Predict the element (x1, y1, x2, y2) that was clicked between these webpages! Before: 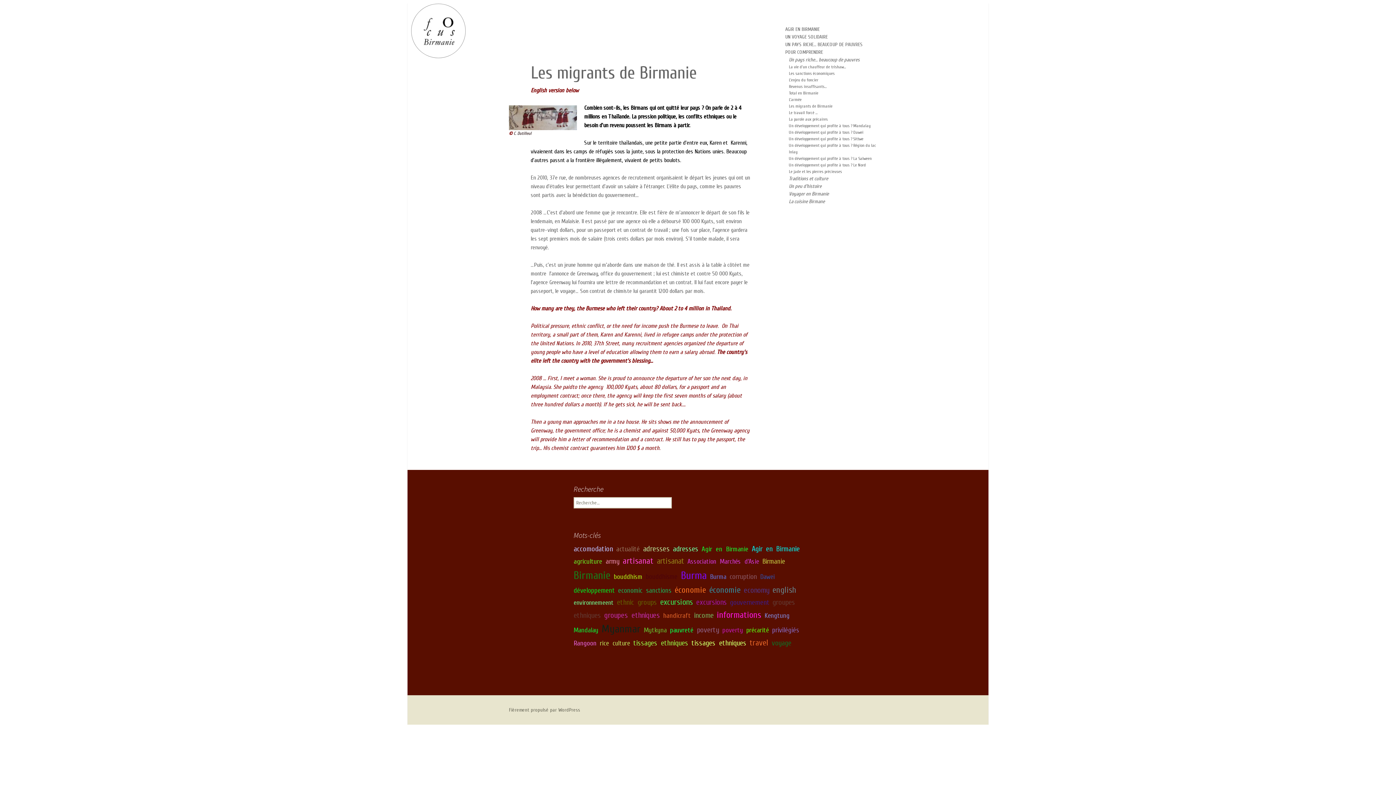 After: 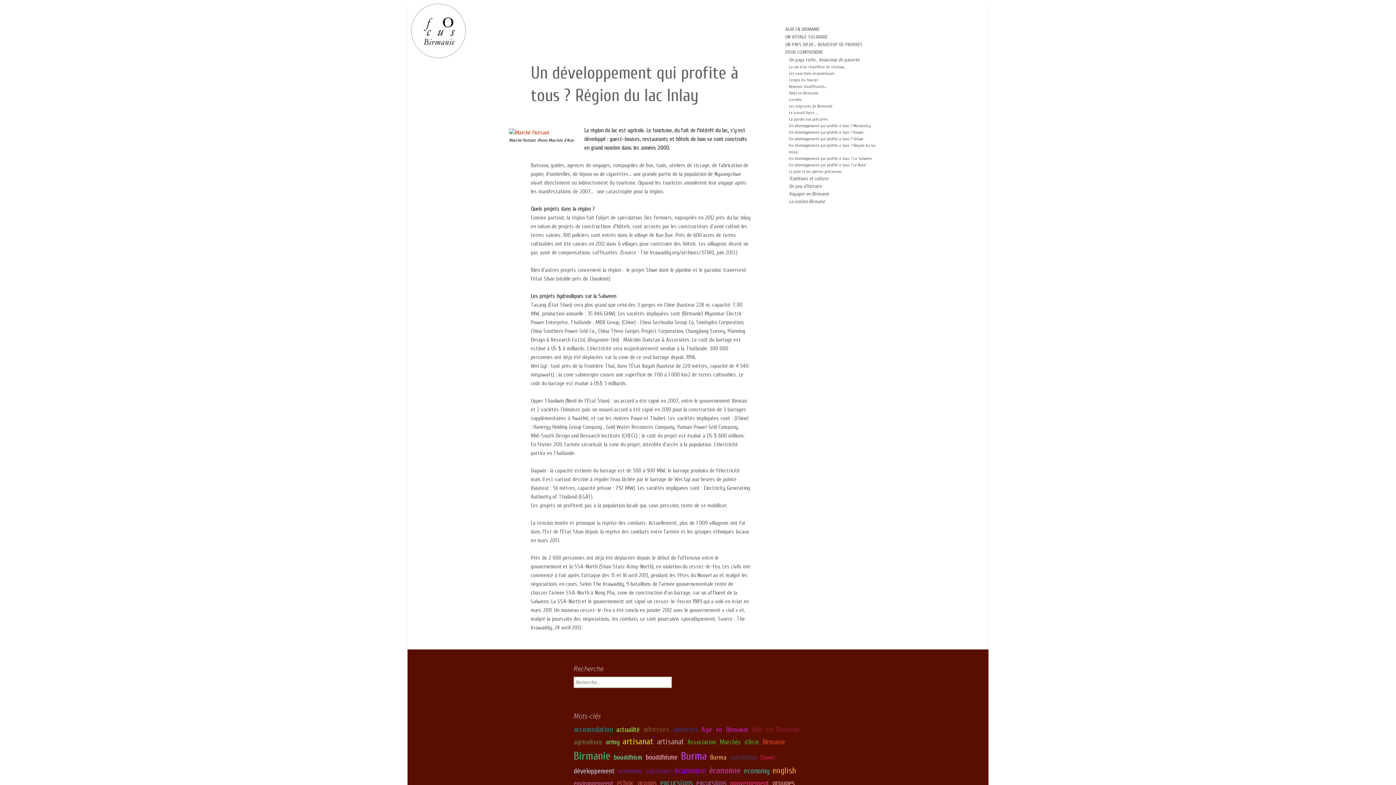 Action: label: Un développement qui profite à tous ? Région du lac Inlay bbox: (789, 142, 880, 155)